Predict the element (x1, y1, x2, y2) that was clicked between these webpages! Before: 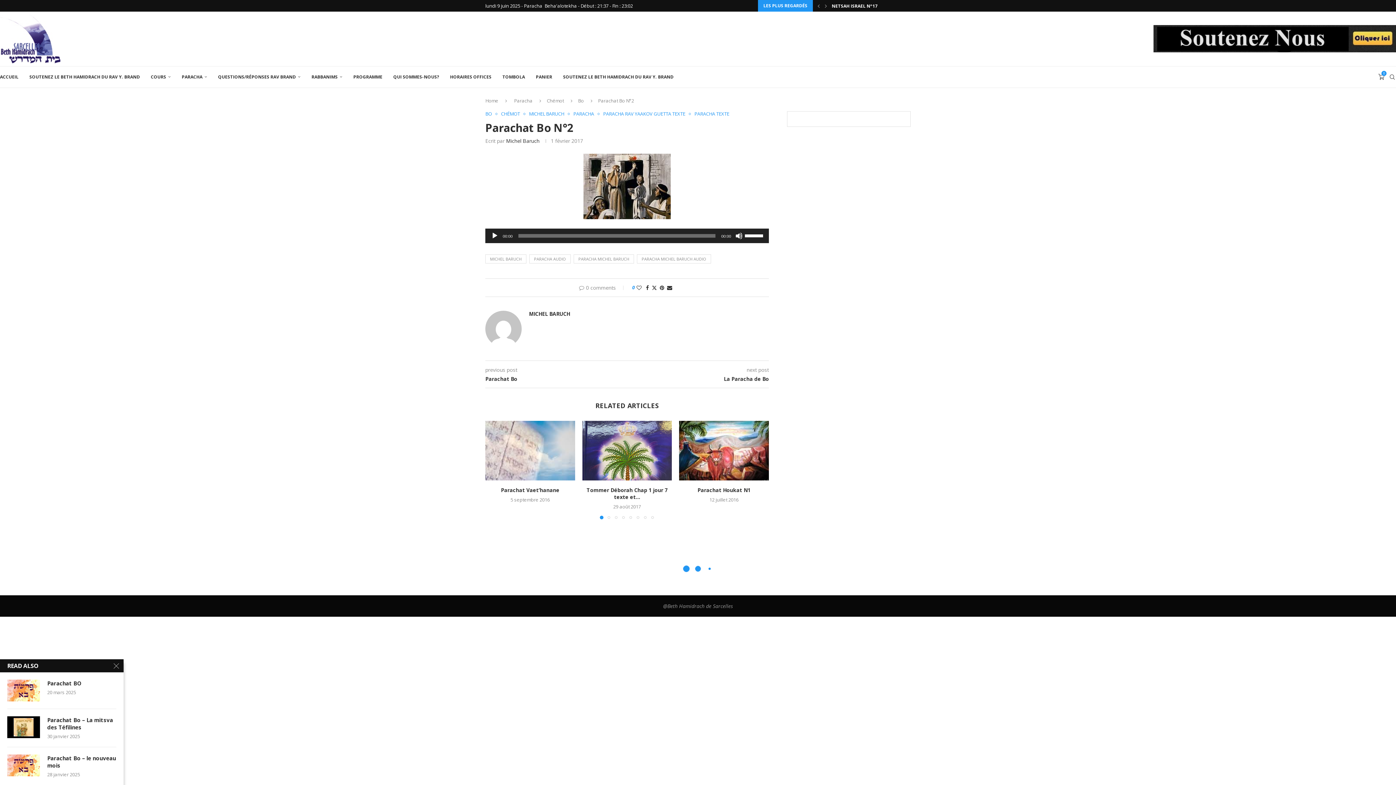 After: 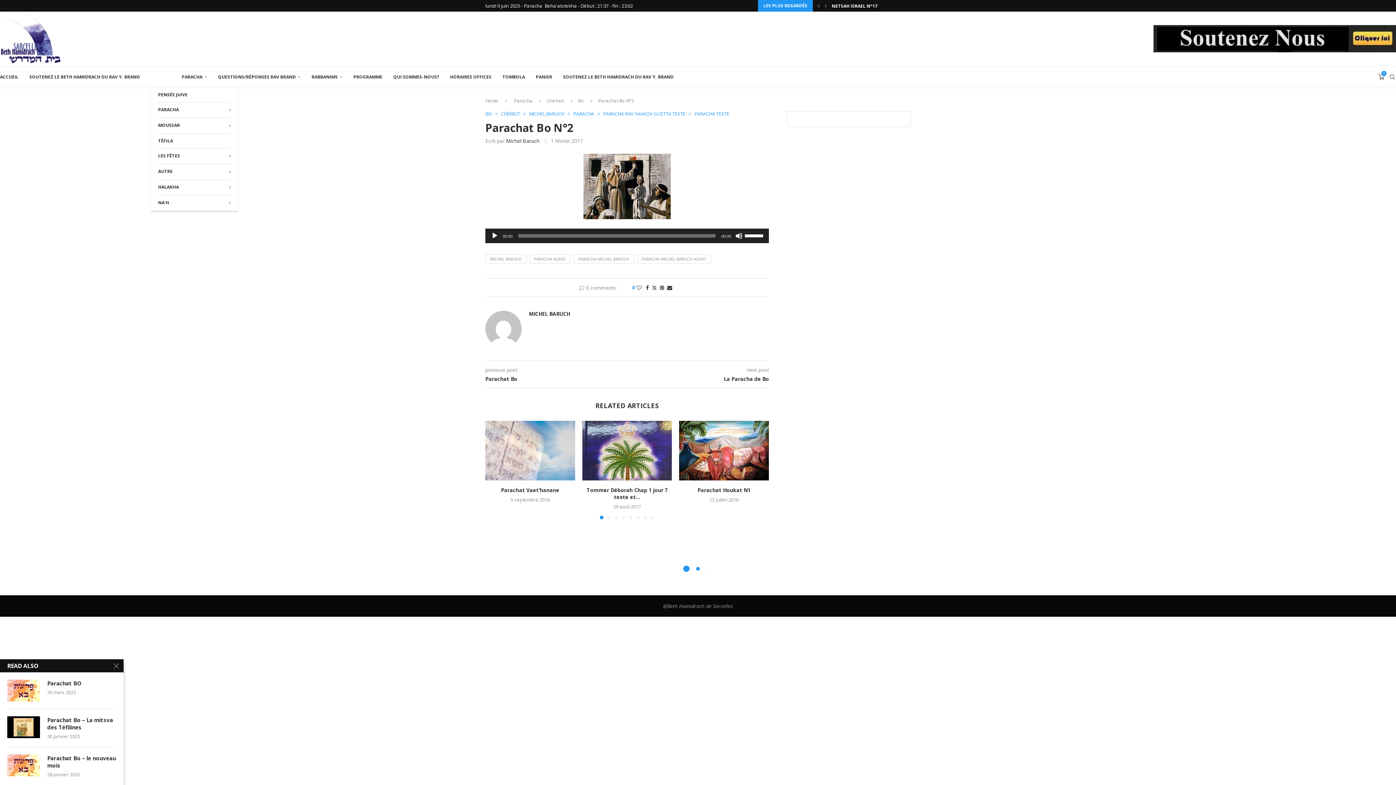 Action: bbox: (150, 66, 170, 87) label: COURS